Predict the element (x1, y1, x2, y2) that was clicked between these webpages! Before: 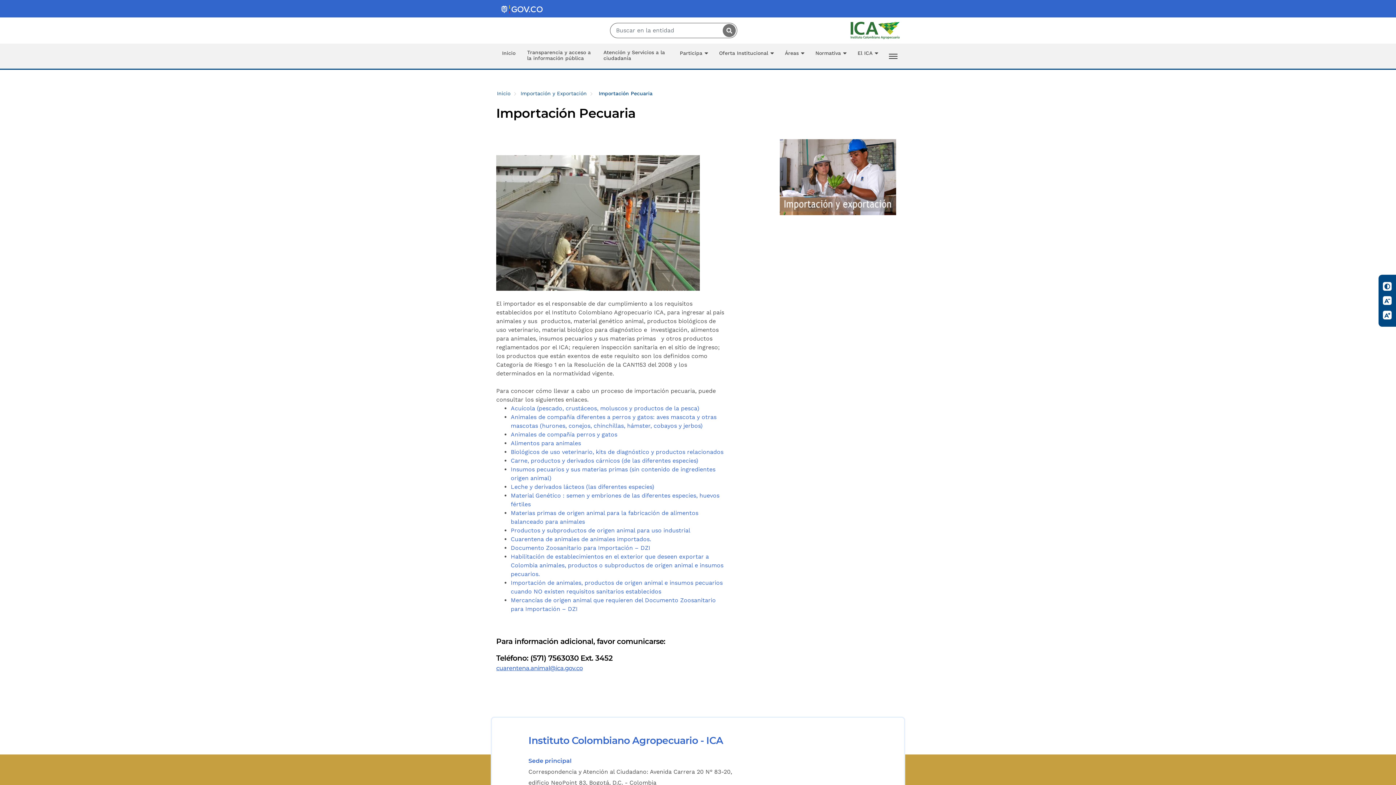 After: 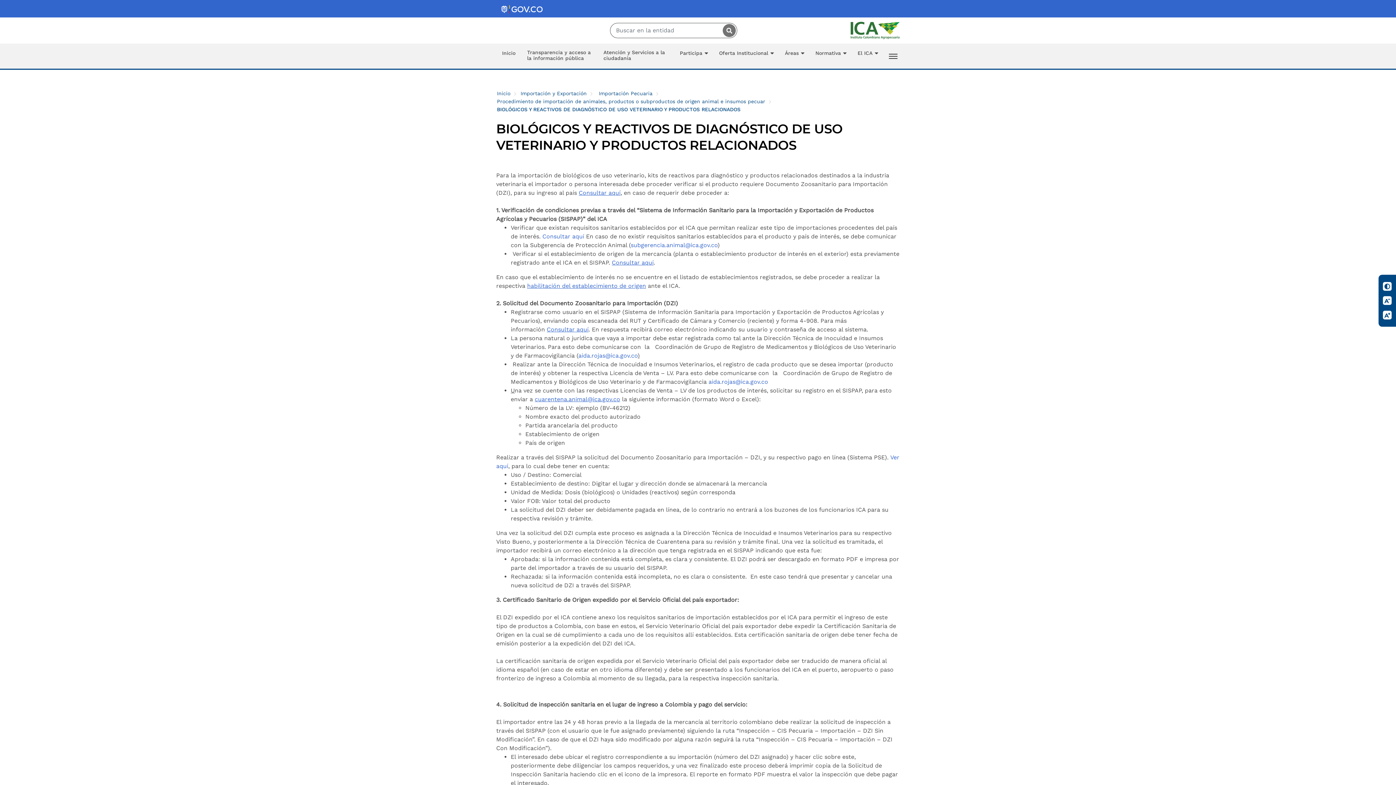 Action: label: Biológicos de uso veterinario, kits de diagnóstico y productos relacionados bbox: (510, 448, 723, 455)